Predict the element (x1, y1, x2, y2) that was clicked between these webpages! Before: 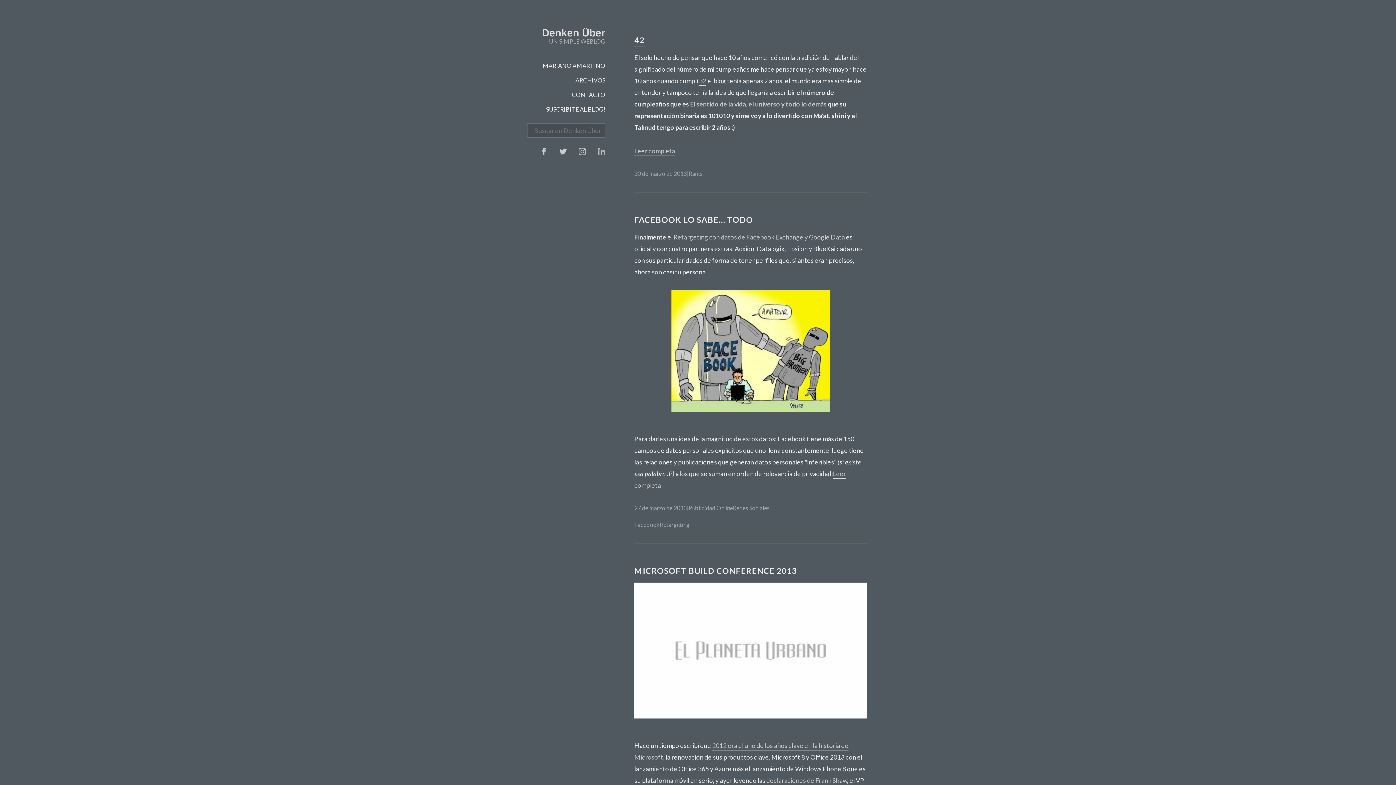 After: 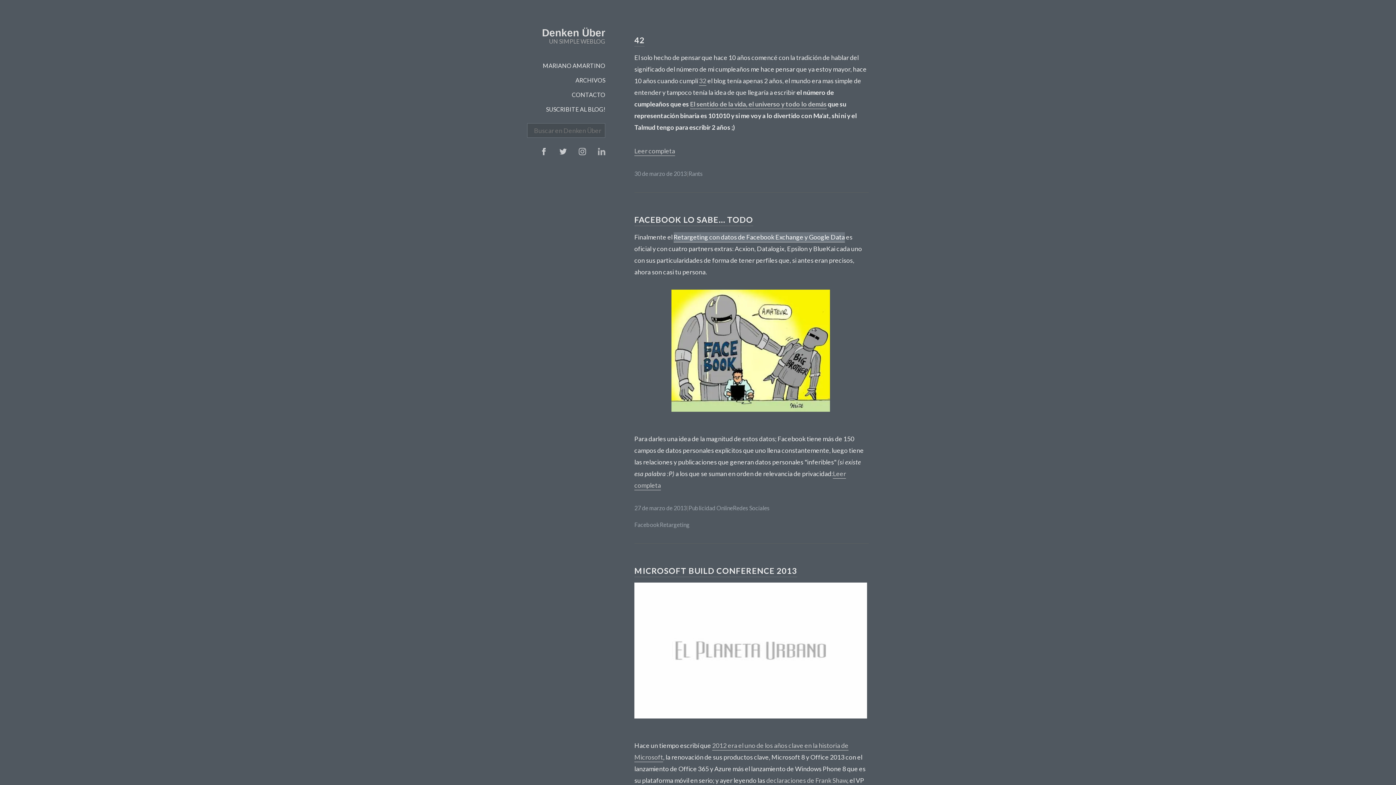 Action: bbox: (673, 232, 845, 242) label: Retargeting con datos de Facebook Exchange y Google Data